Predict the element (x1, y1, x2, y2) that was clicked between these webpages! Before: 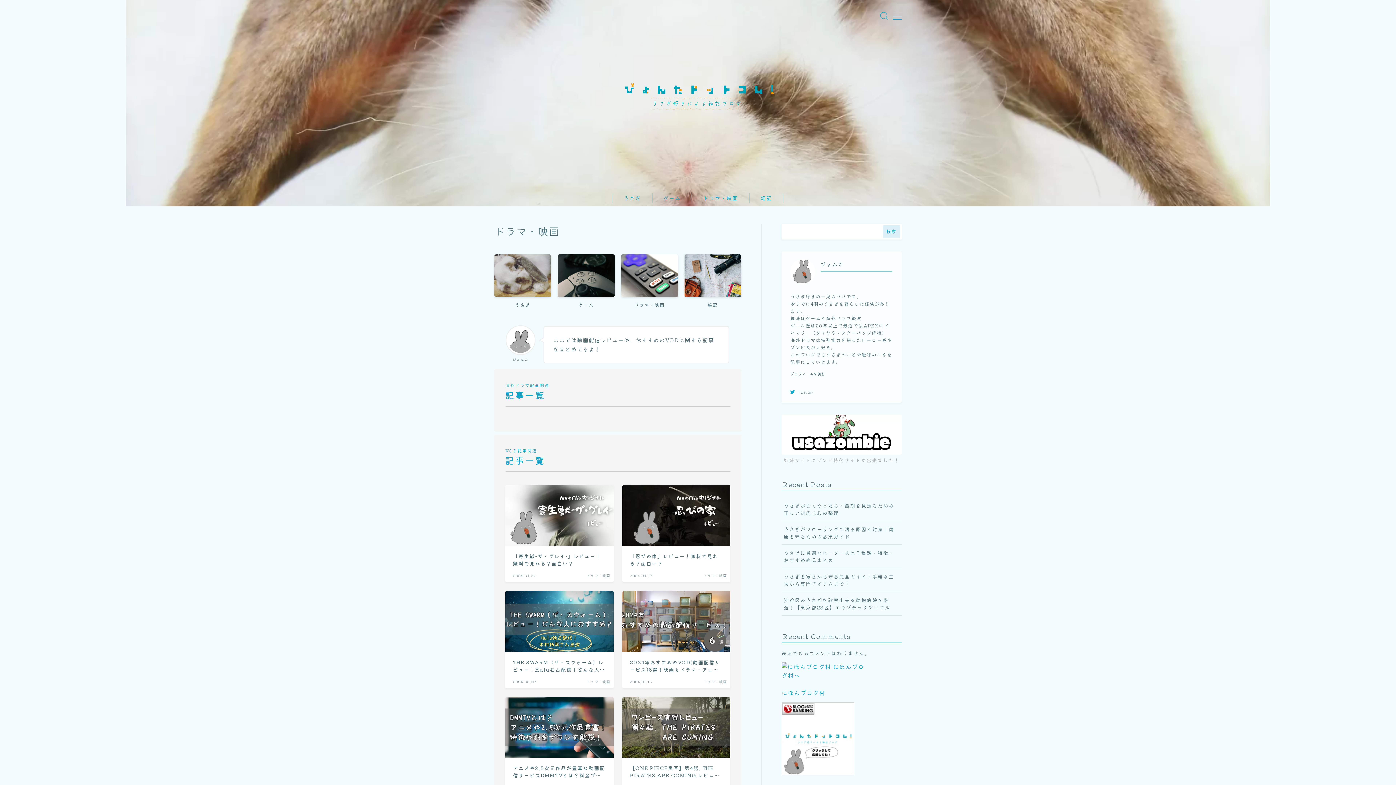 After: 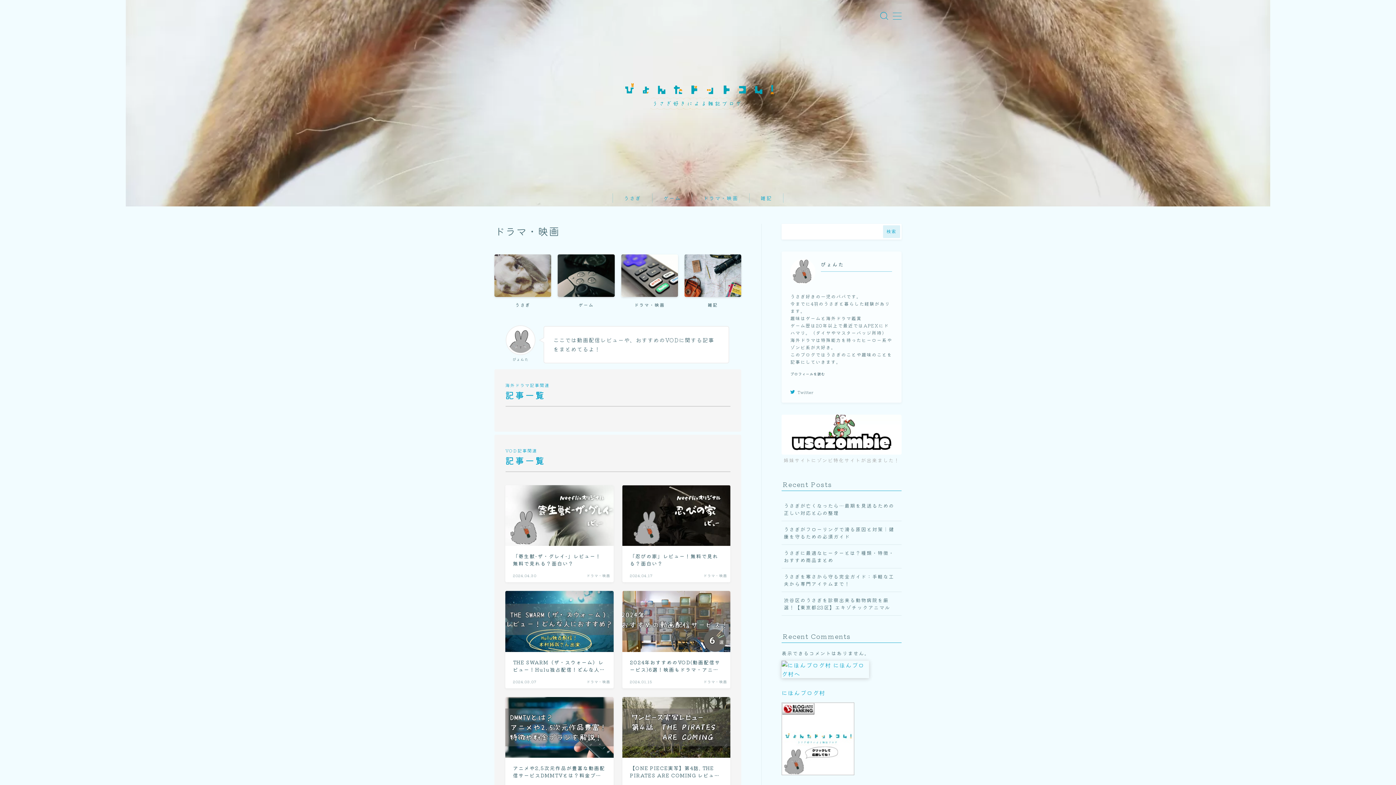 Action: bbox: (781, 662, 901, 680)